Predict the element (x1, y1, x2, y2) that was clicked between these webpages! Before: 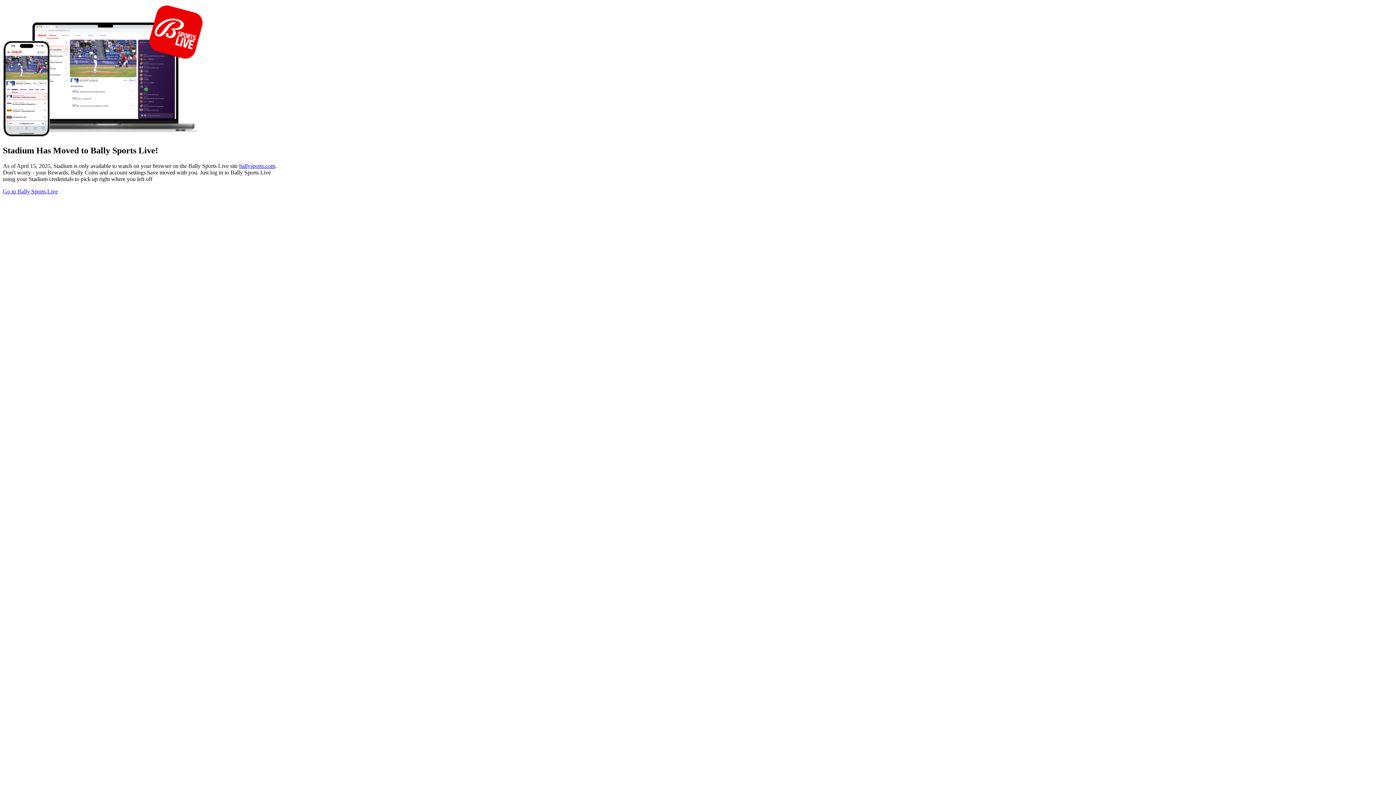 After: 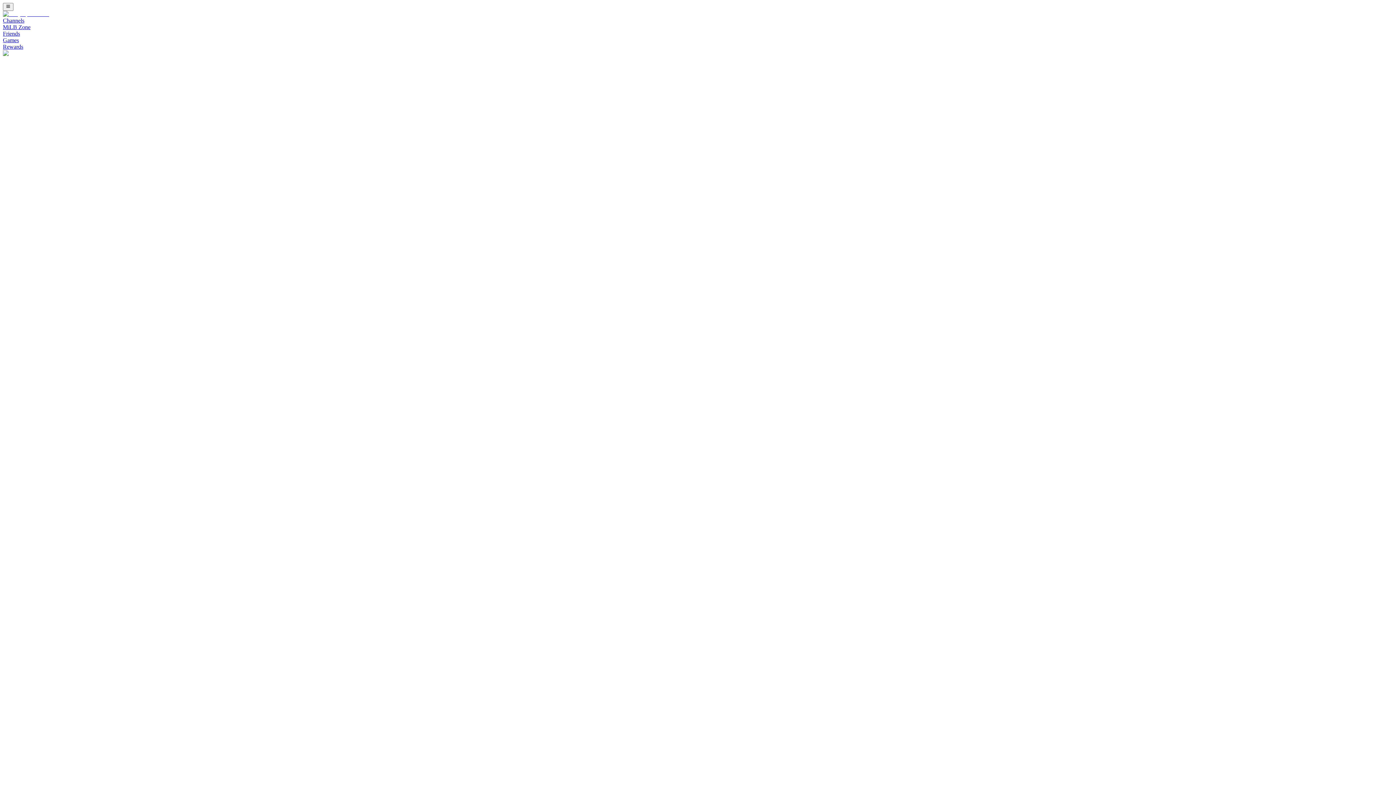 Action: bbox: (239, 162, 275, 169) label: ballysports.com